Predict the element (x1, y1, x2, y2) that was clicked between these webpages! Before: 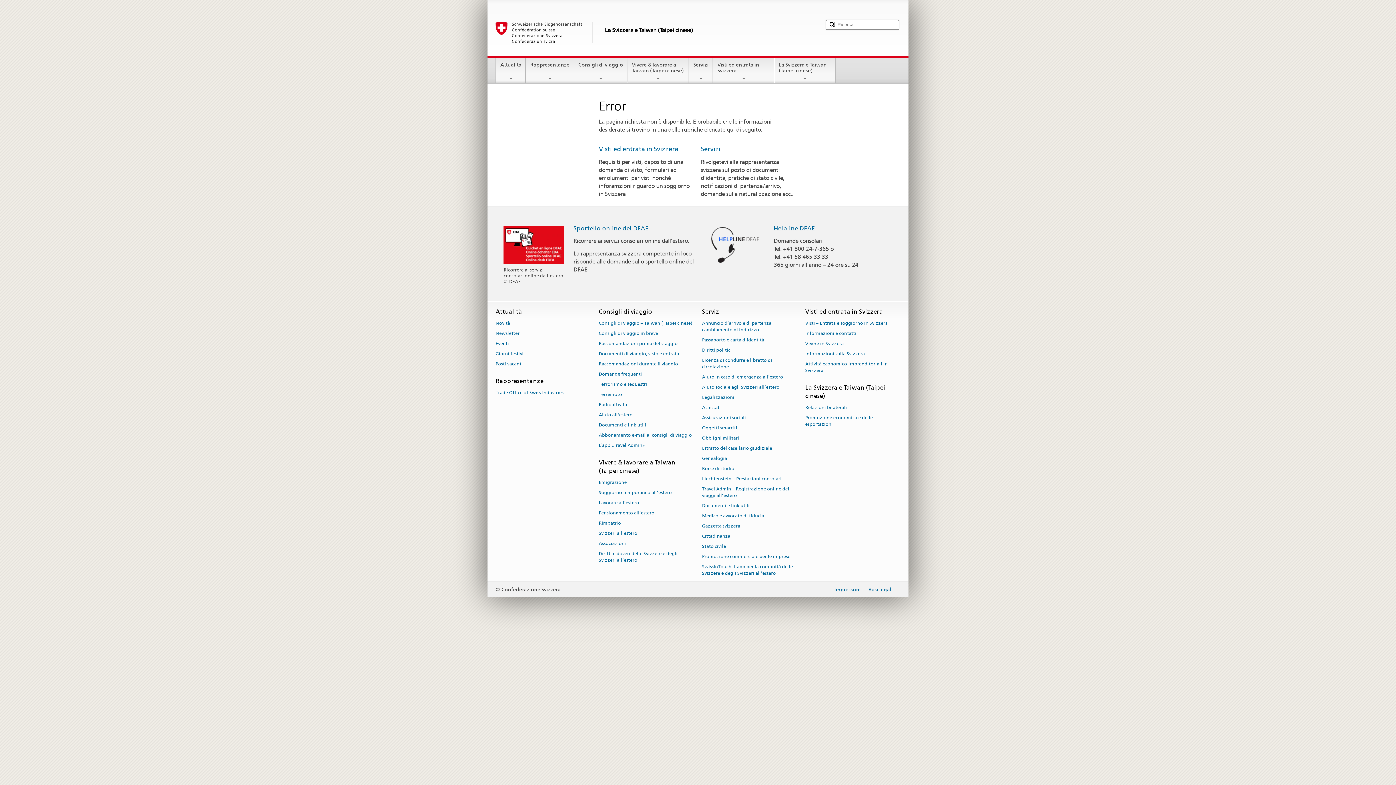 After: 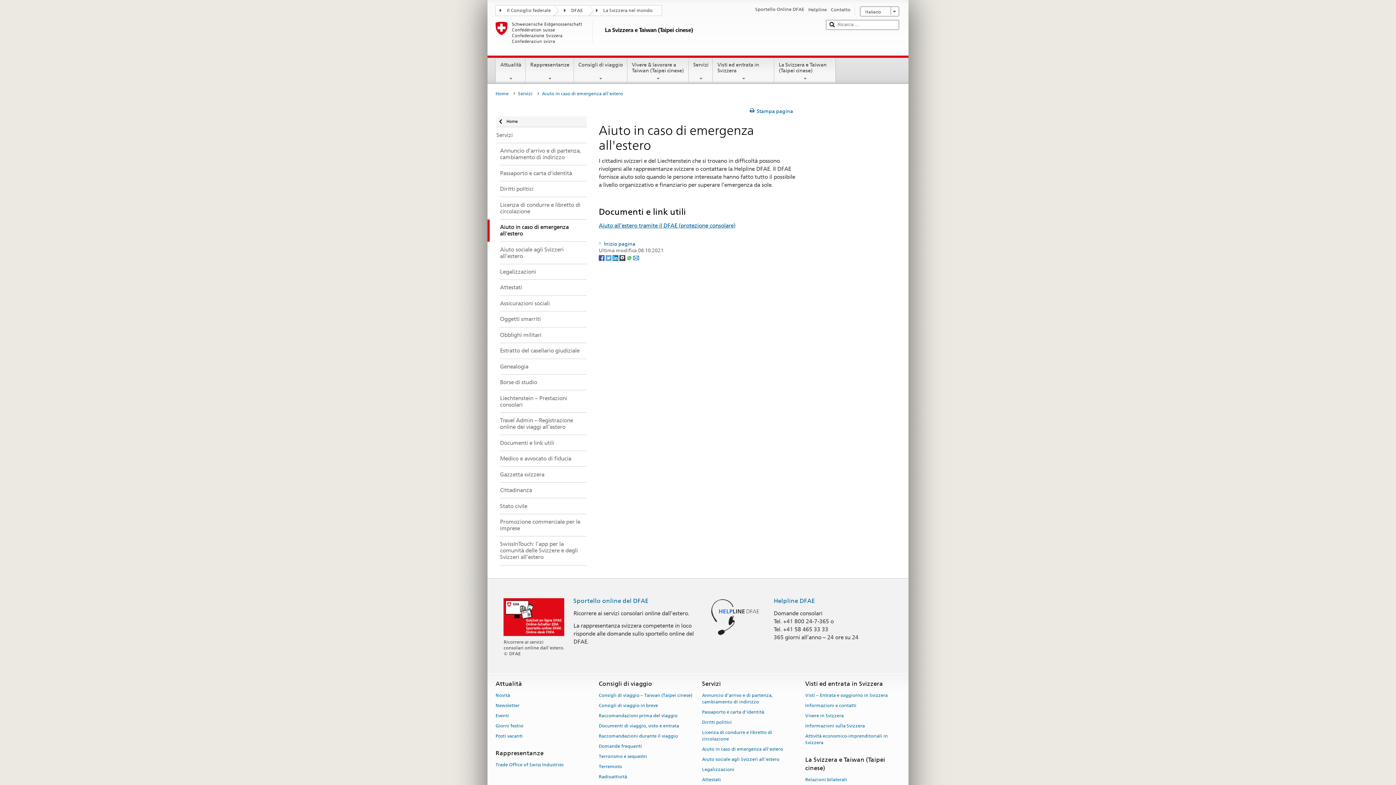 Action: bbox: (702, 371, 783, 381) label: Aiuto in caso di emergenza all'estero